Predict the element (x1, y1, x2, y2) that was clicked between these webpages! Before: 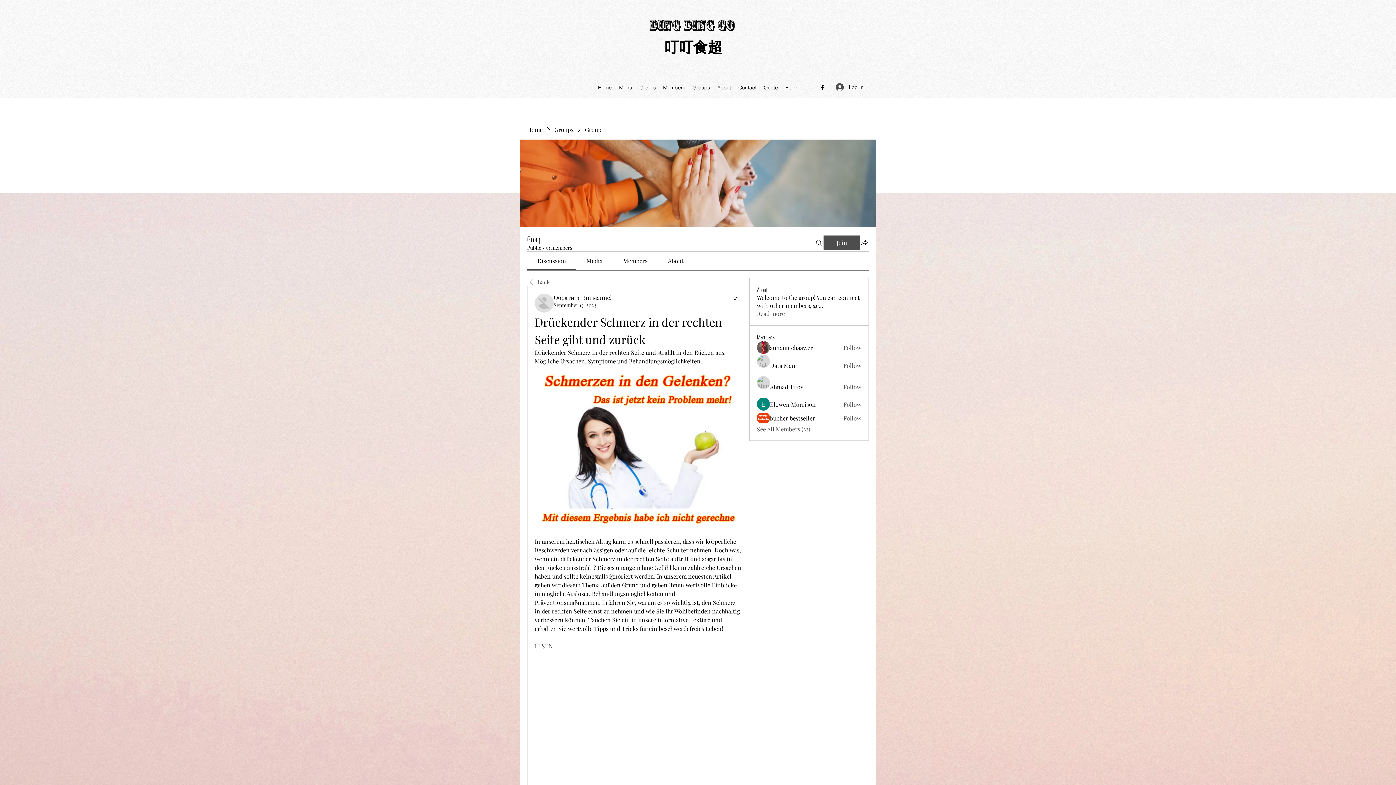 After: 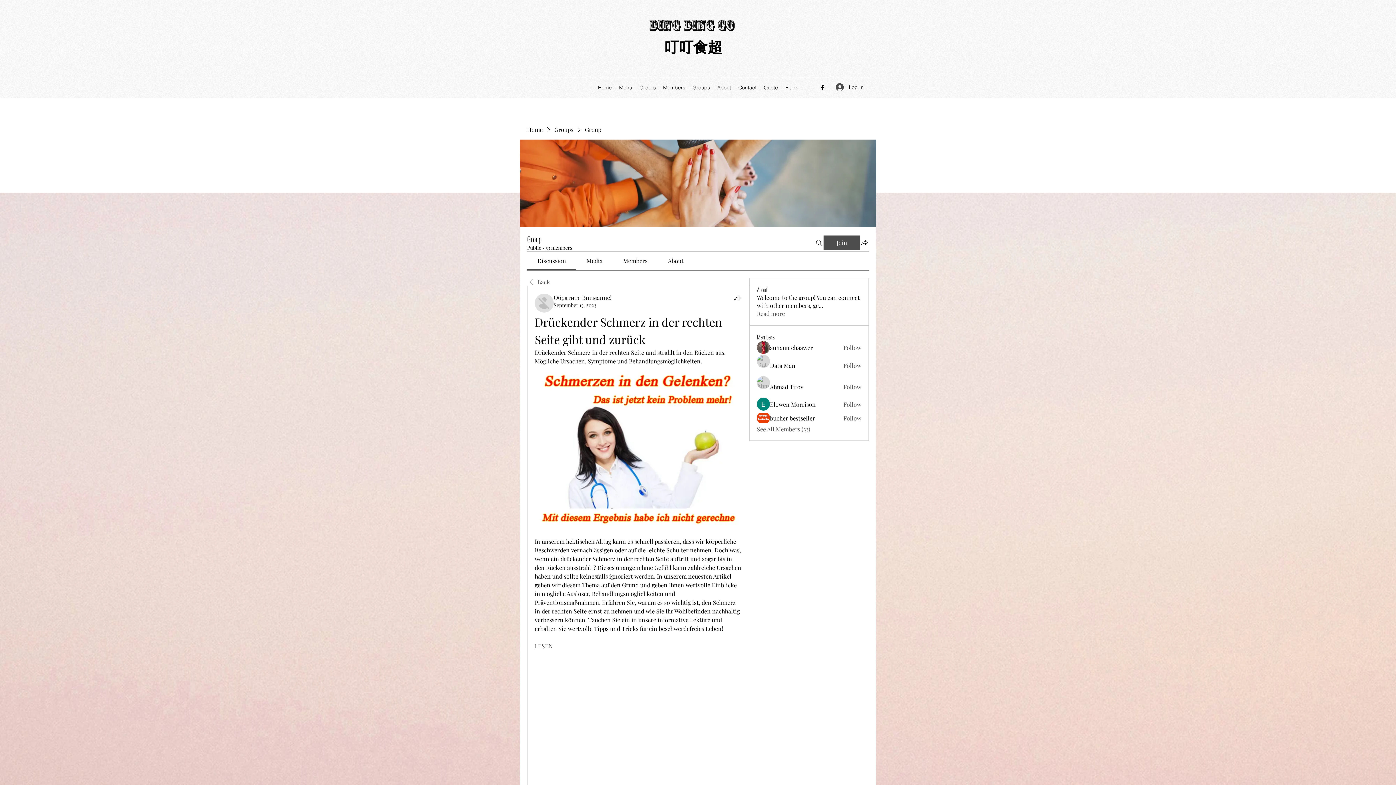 Action: bbox: (623, 257, 647, 264) label: Members